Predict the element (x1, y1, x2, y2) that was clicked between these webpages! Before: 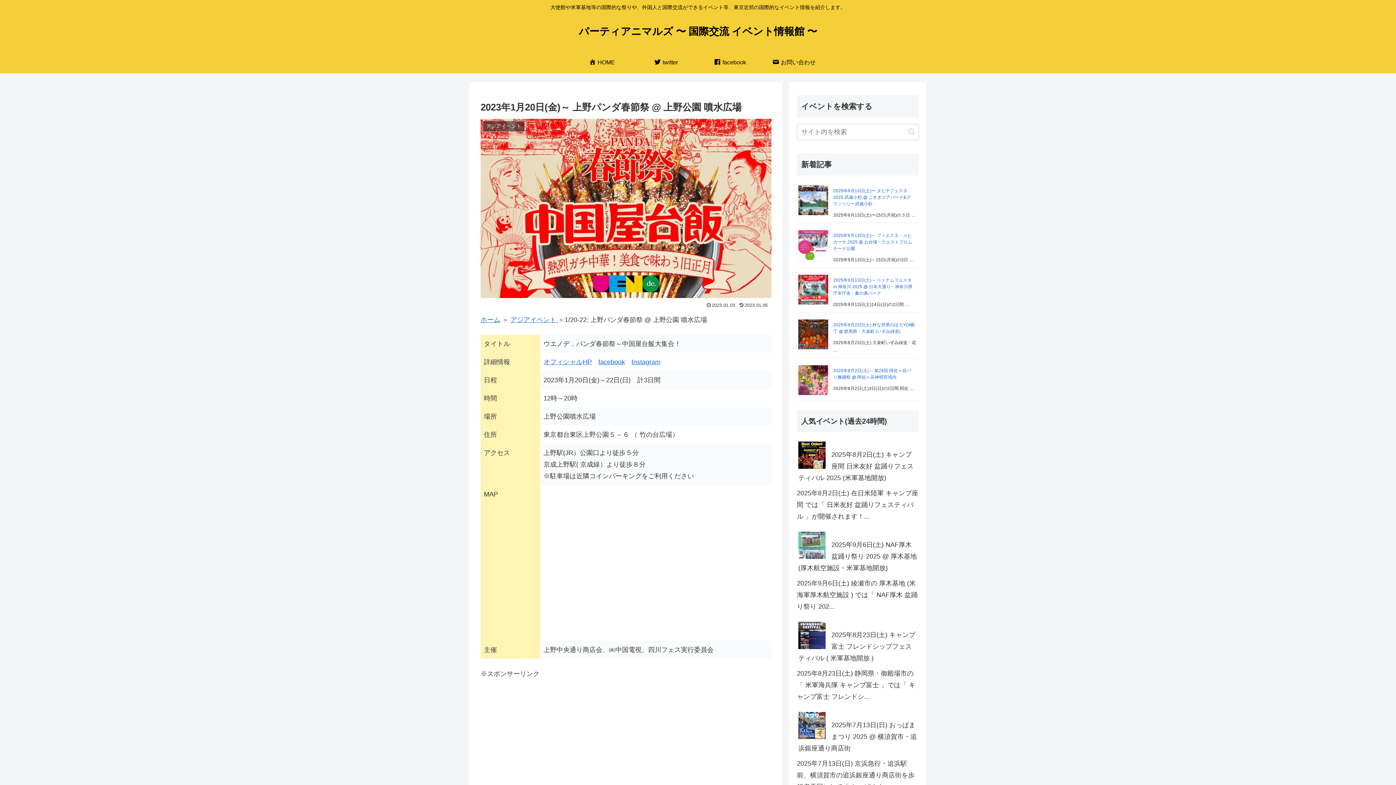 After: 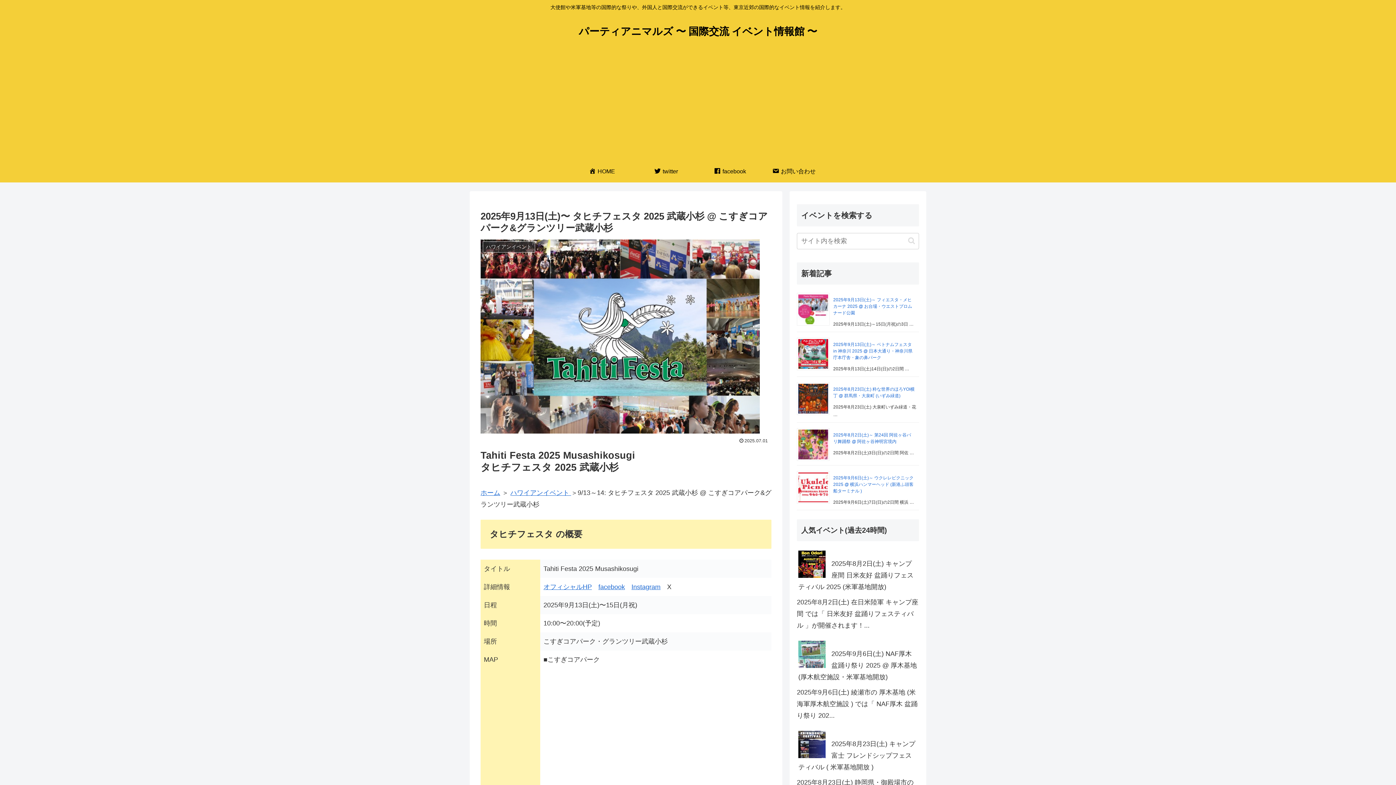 Action: label: 2025年9月13⽇(⼟)〜 タヒチフェスタ 2025 武蔵小杉 @ こすぎコアパーク&グランツリー武蔵⼩杉 bbox: (833, 188, 910, 206)